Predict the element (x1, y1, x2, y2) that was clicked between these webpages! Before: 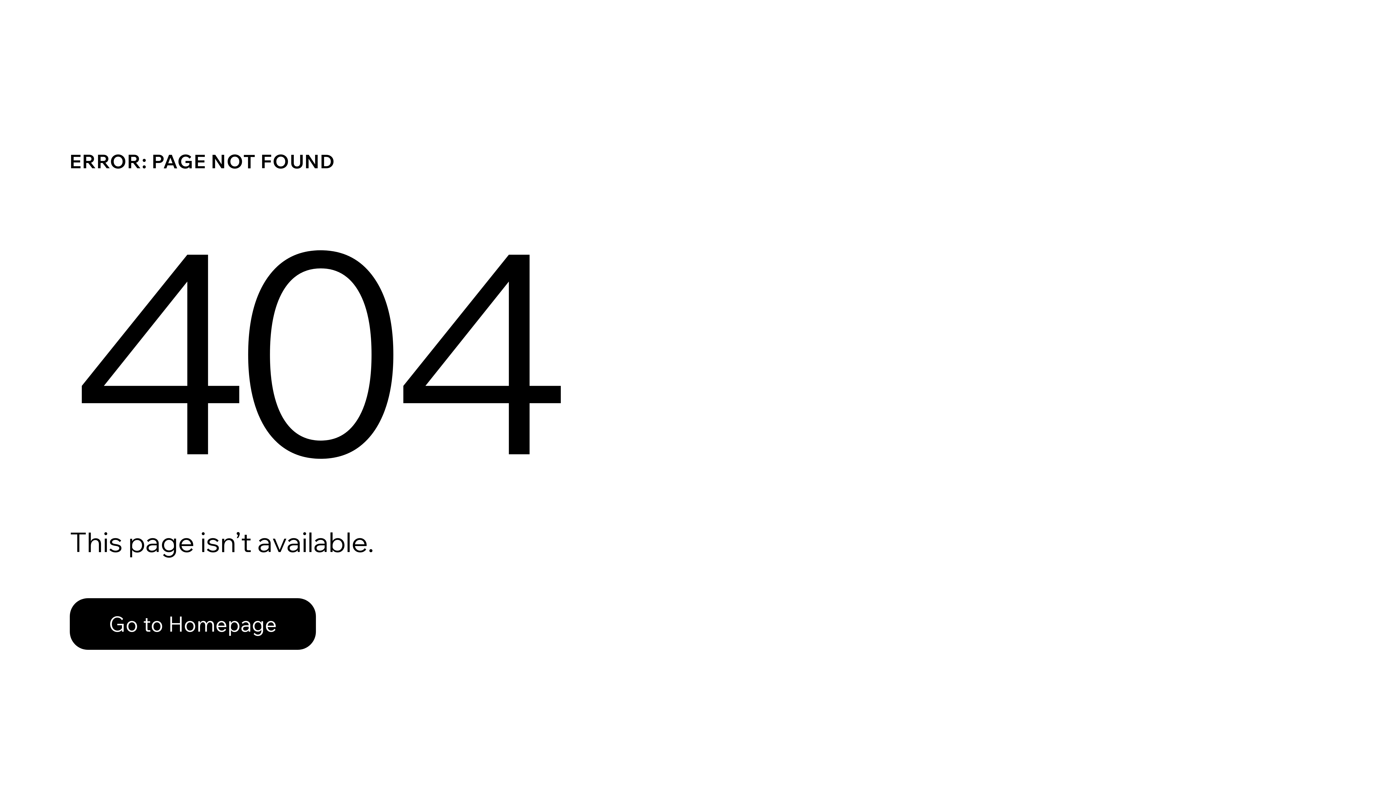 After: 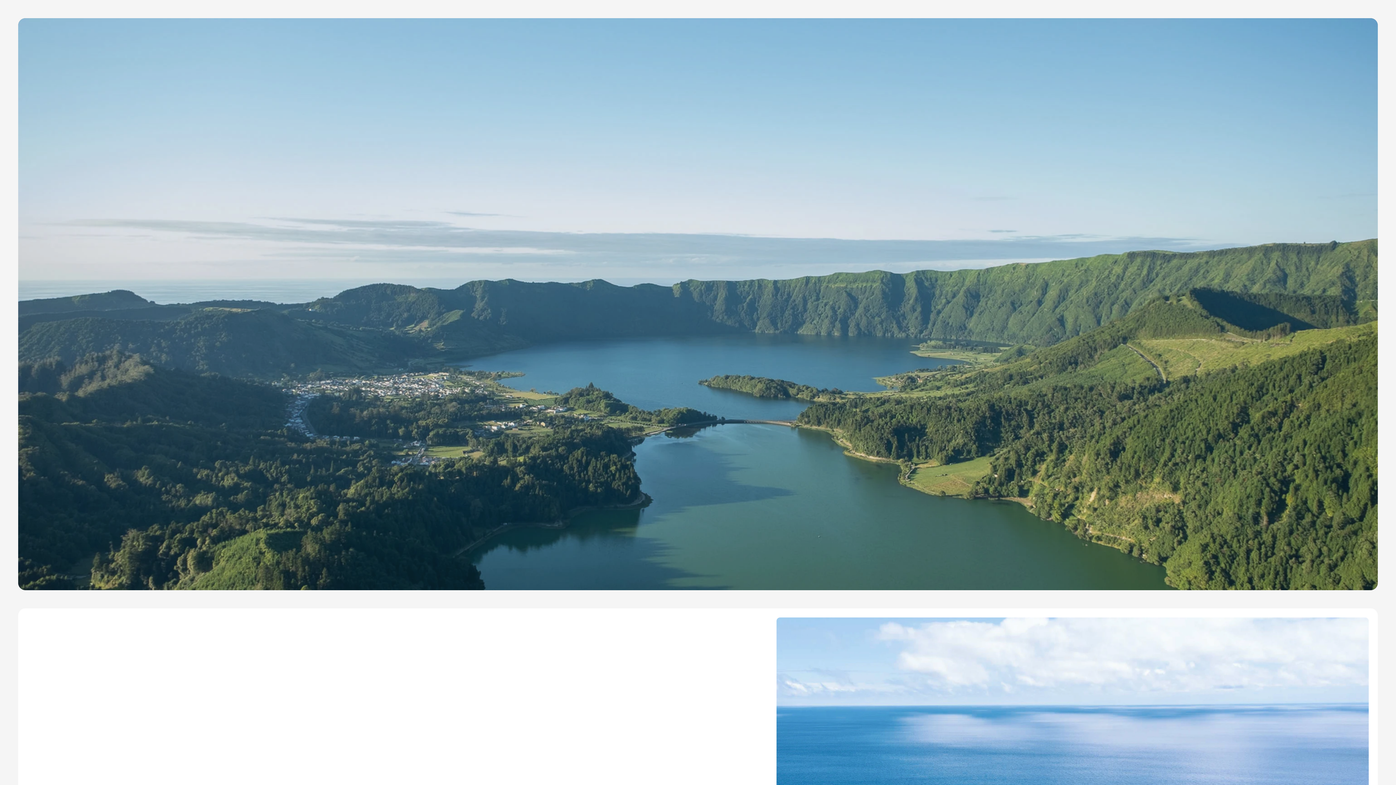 Action: bbox: (69, 582, 768, 659) label: Go to Homepage